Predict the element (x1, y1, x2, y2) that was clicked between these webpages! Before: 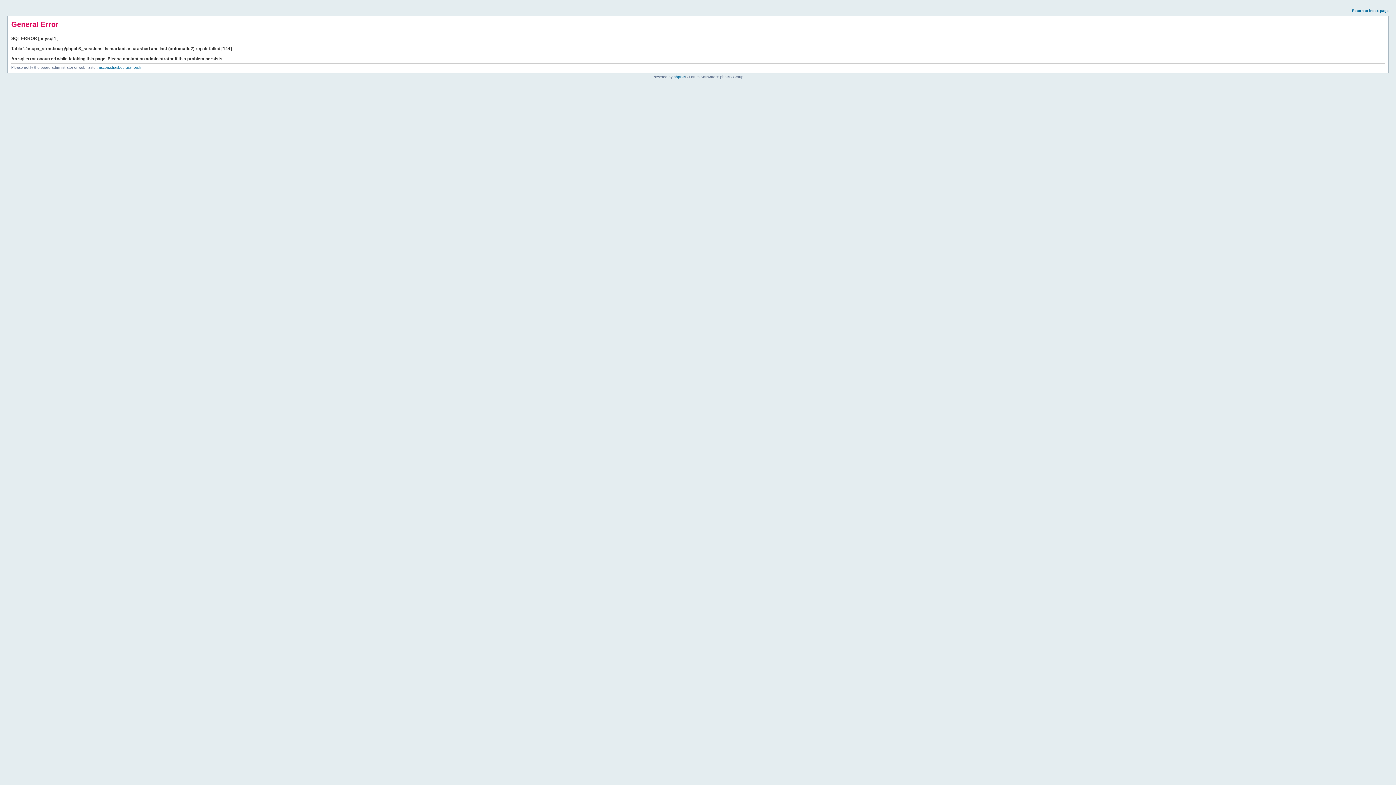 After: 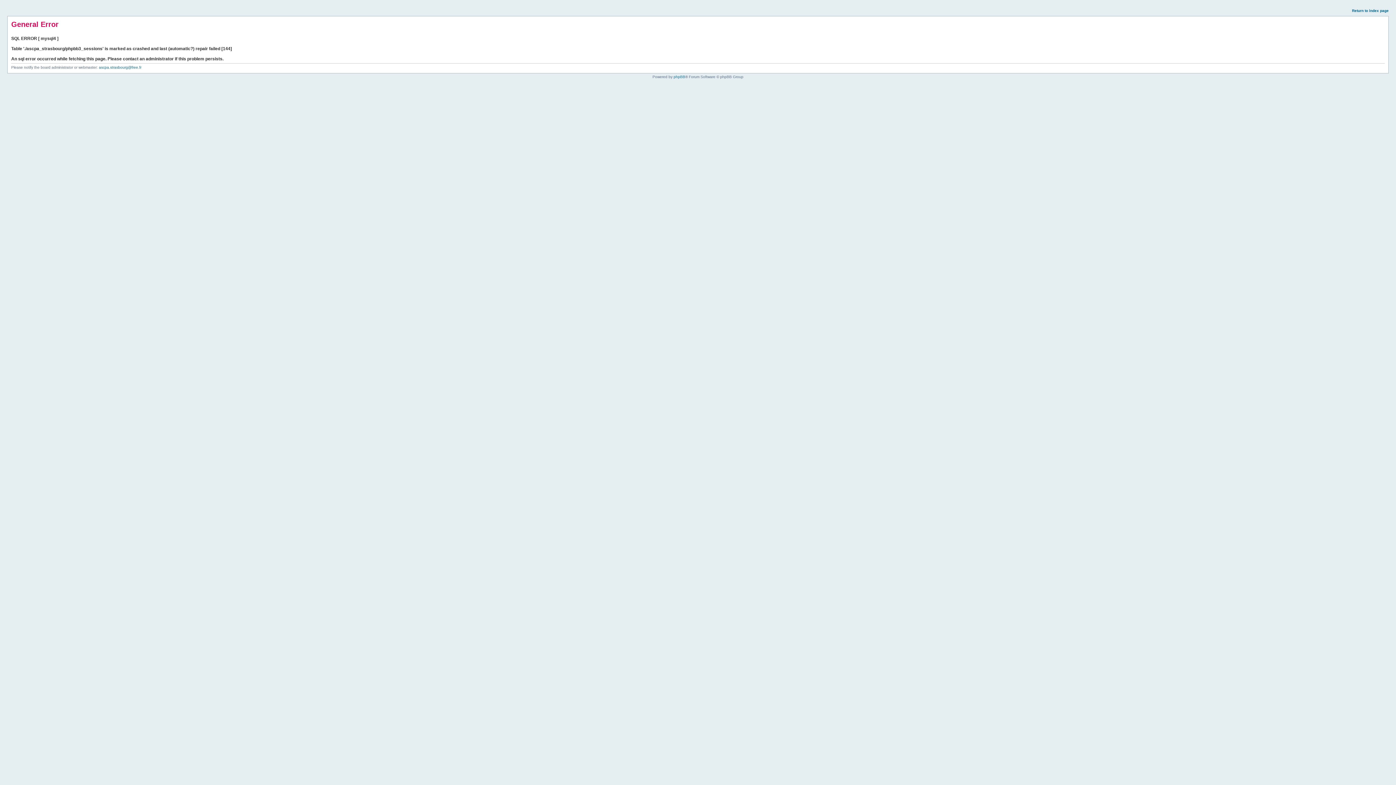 Action: bbox: (1352, 8, 1389, 12) label: Return to index page